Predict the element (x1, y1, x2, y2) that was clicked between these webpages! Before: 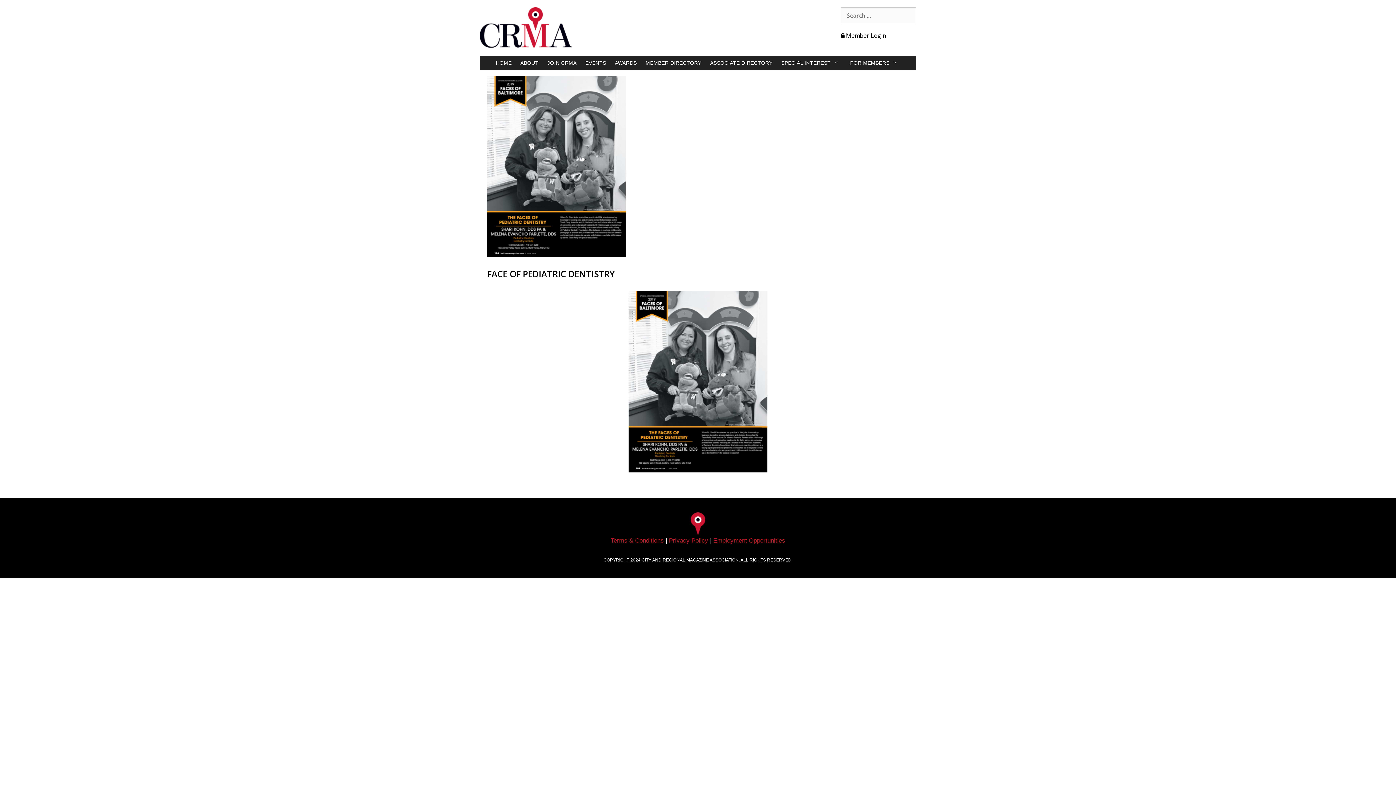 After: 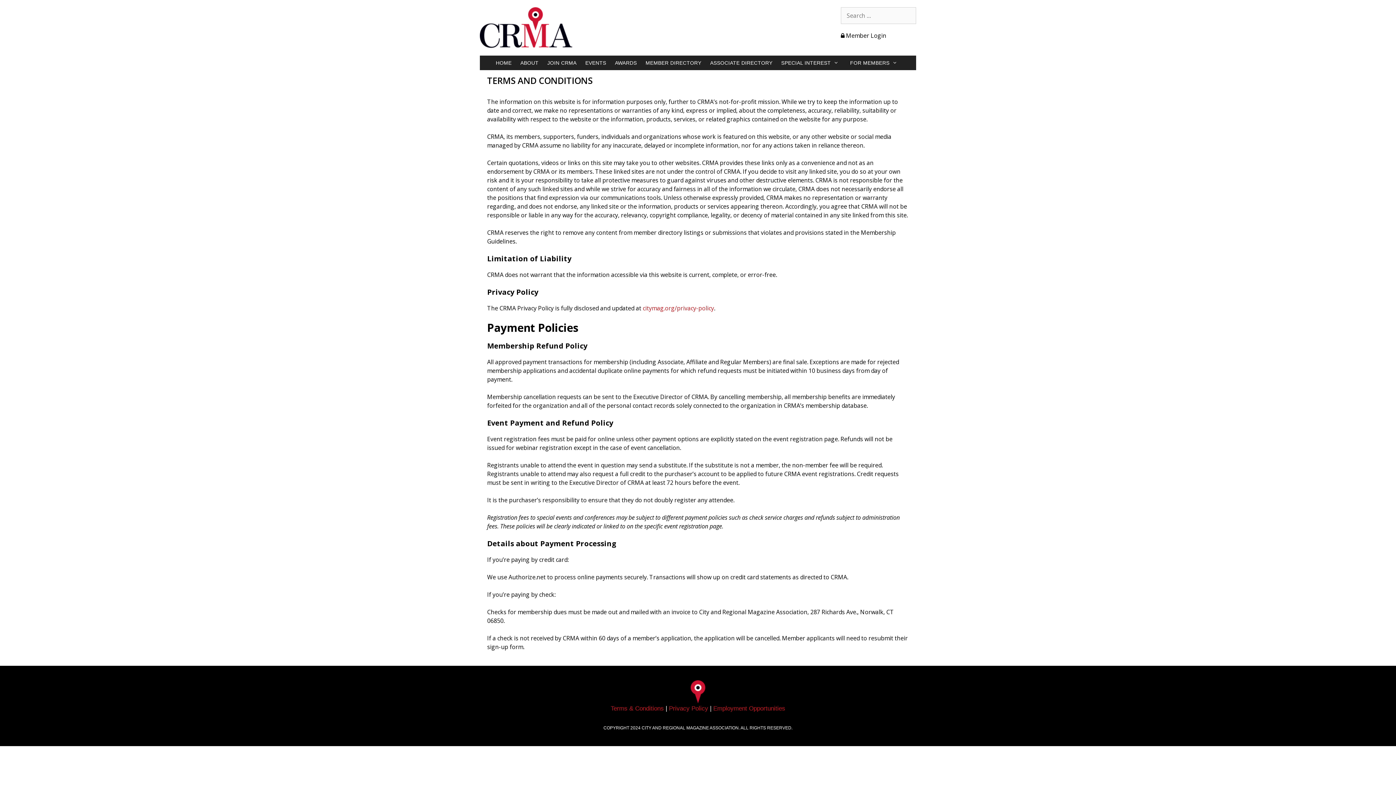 Action: bbox: (610, 537, 664, 544) label: Terms & Conditions